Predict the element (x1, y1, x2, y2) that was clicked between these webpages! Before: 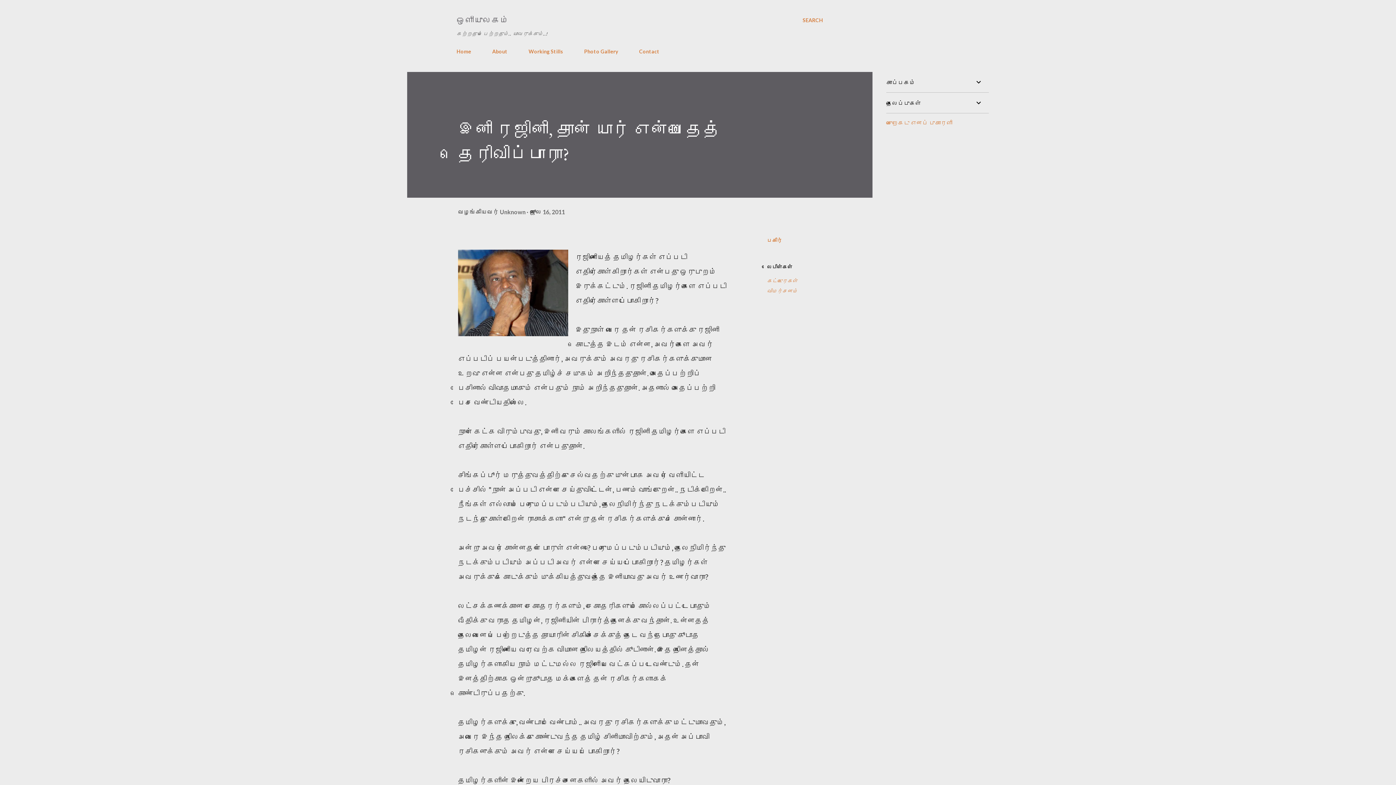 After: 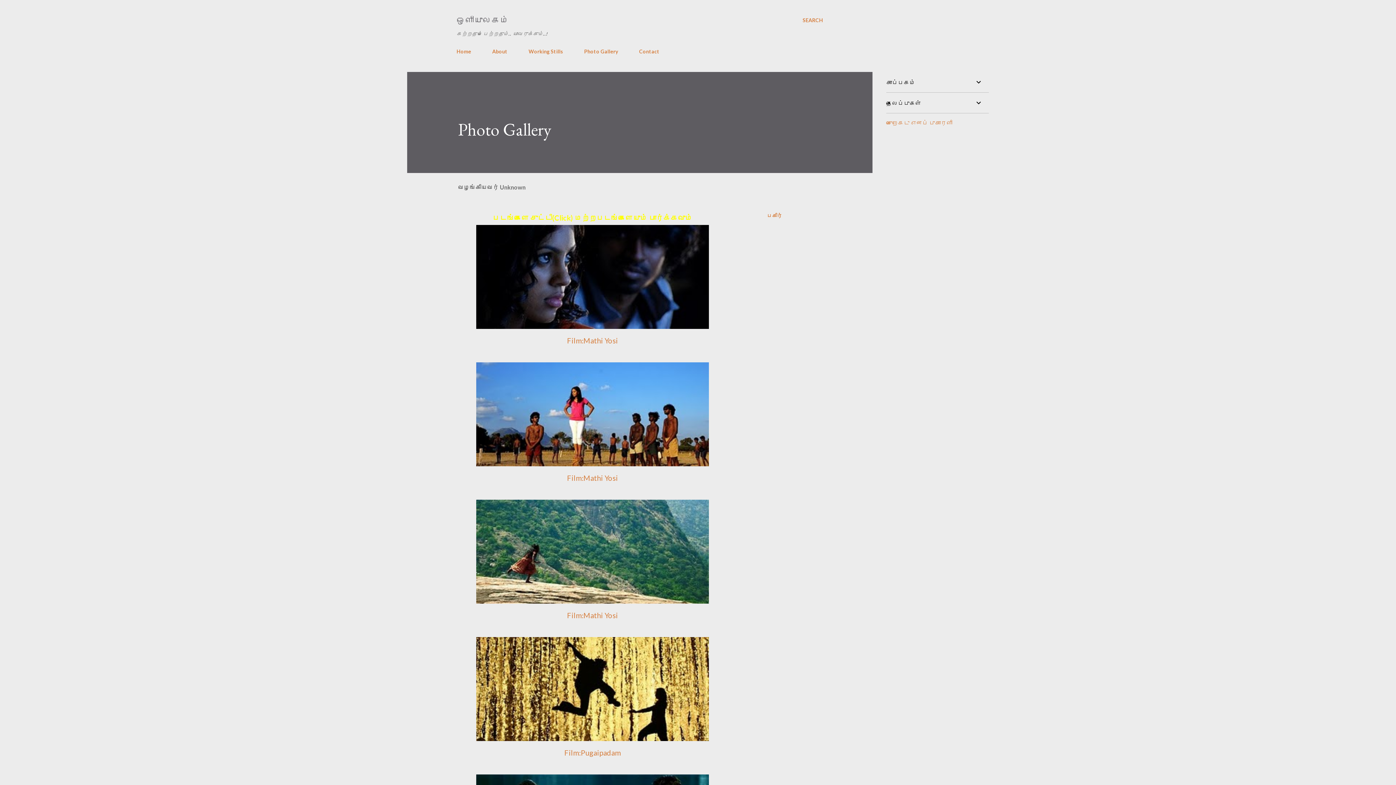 Action: bbox: (580, 44, 622, 58) label: Photo Gallery